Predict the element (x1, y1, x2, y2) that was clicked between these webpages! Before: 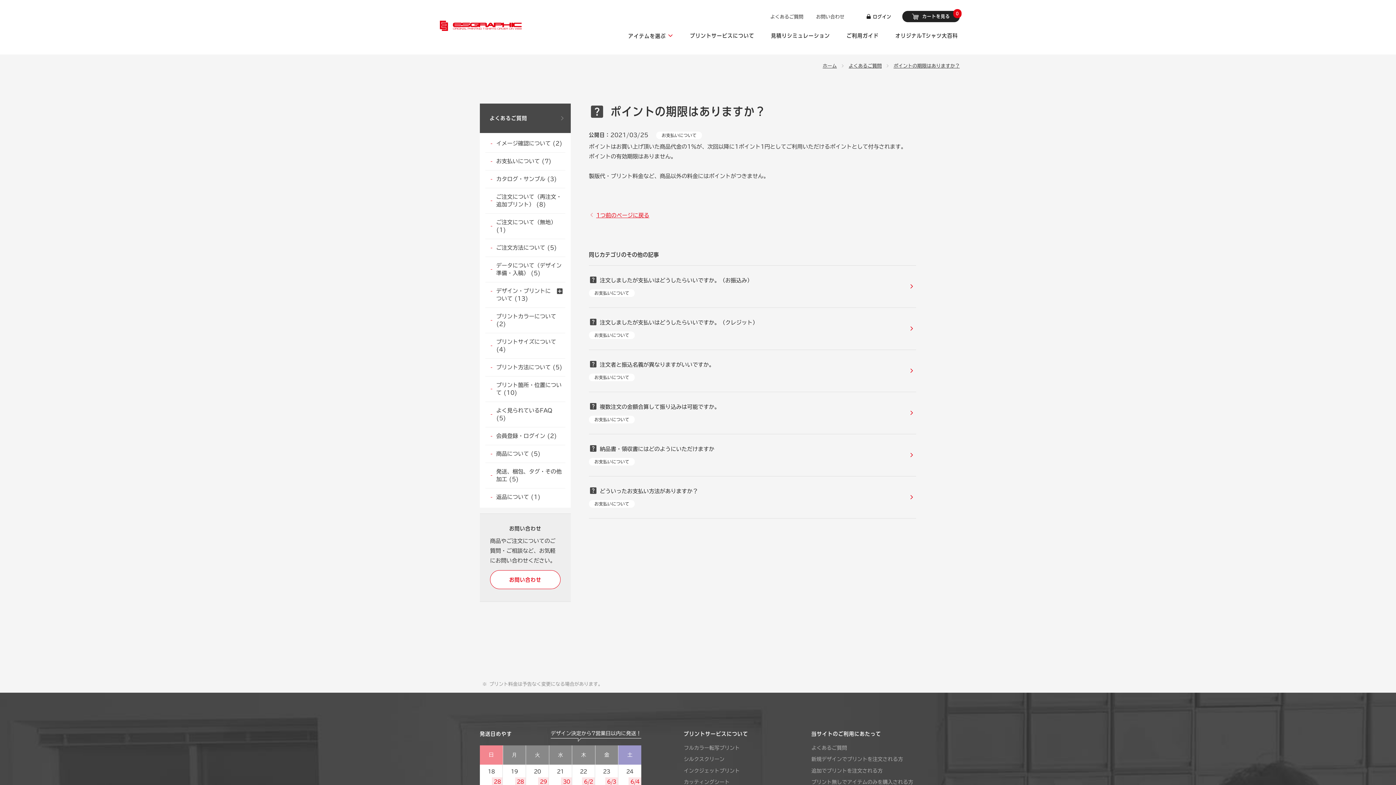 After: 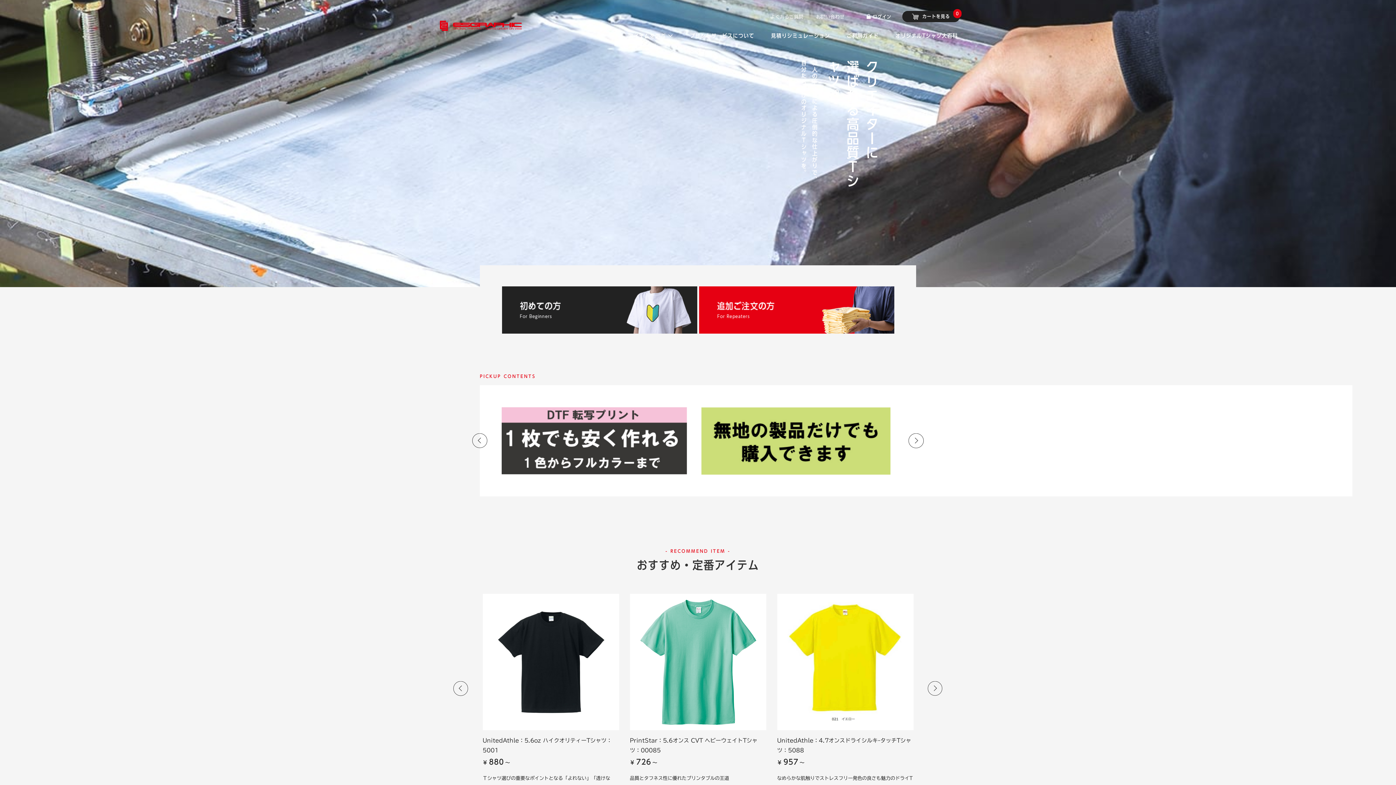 Action: label: ホーム bbox: (822, 63, 837, 68)